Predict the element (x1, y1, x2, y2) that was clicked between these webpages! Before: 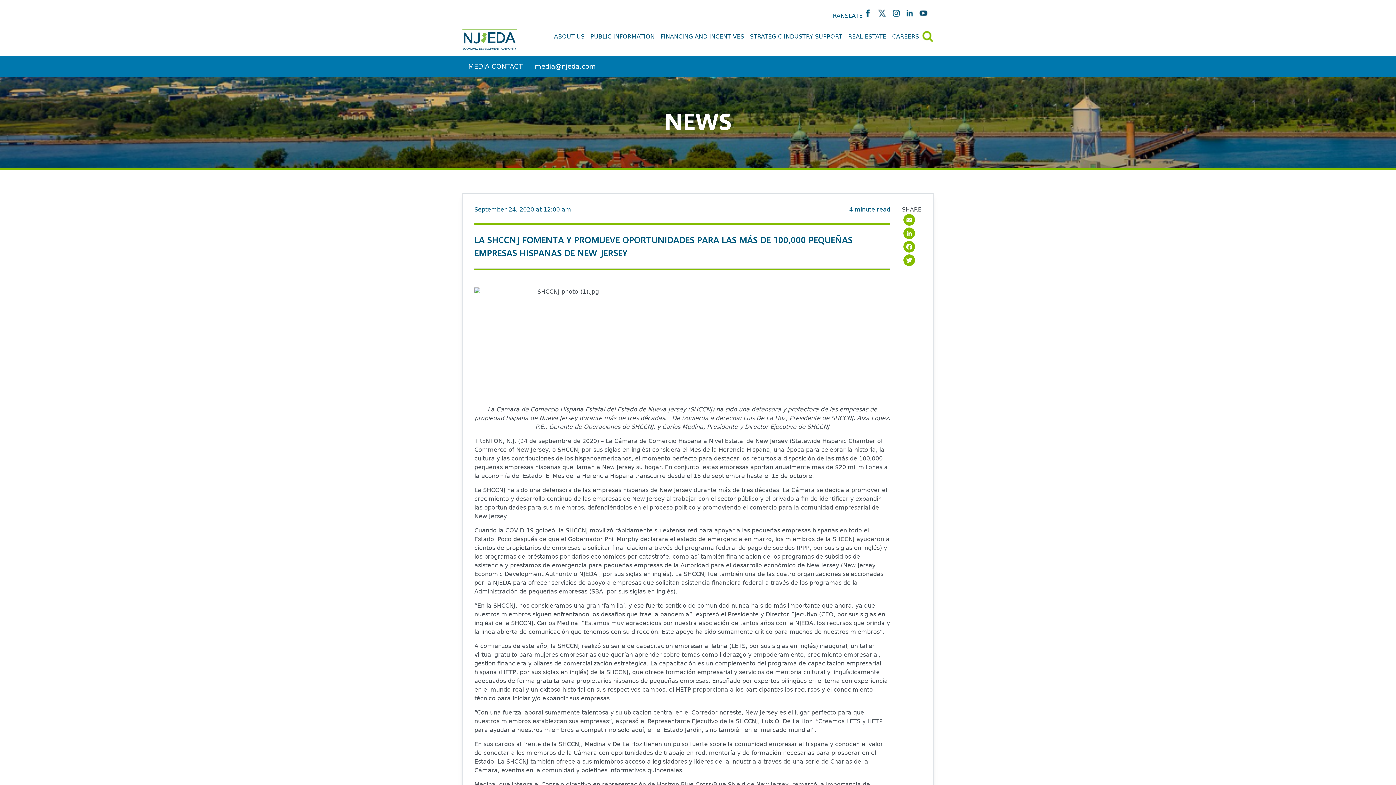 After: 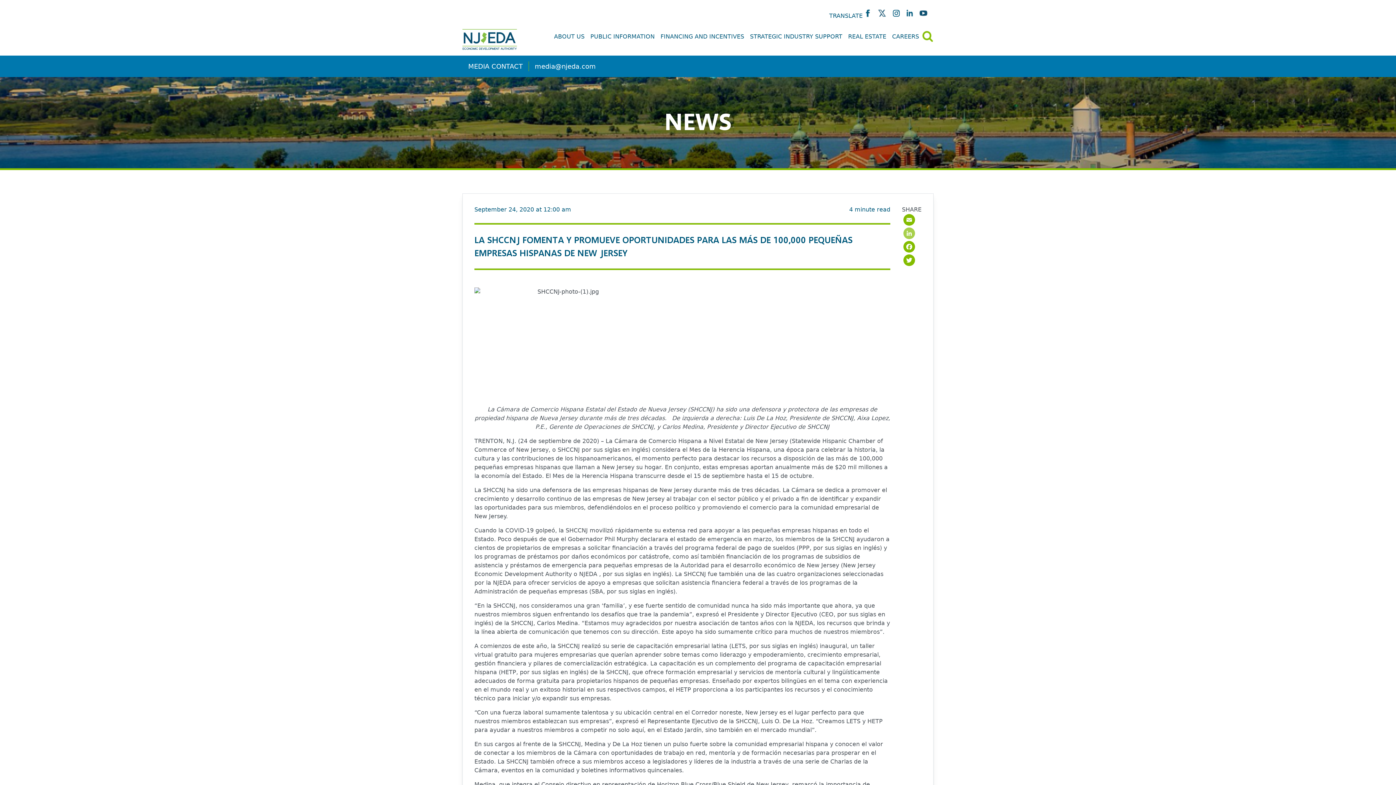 Action: bbox: (902, 227, 921, 241) label: LinkedIn